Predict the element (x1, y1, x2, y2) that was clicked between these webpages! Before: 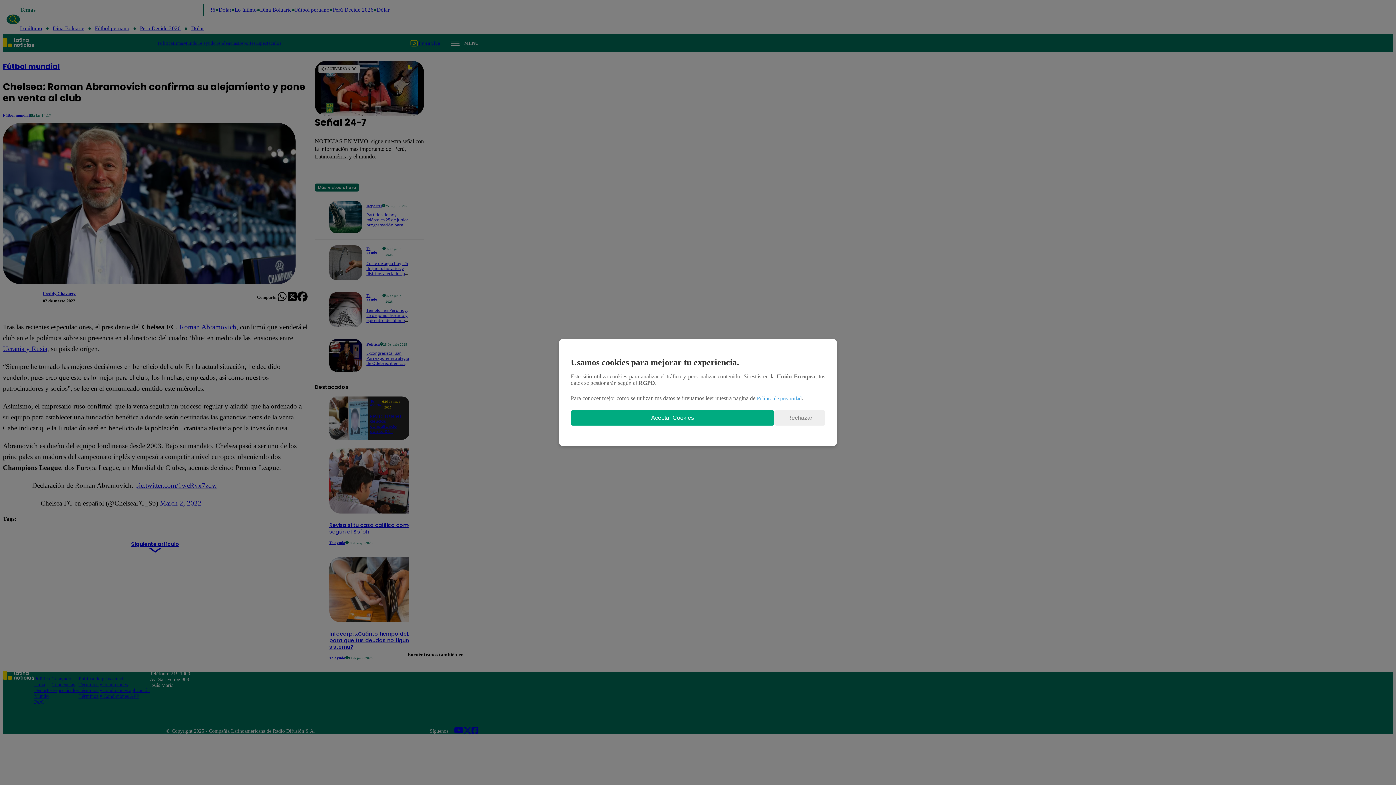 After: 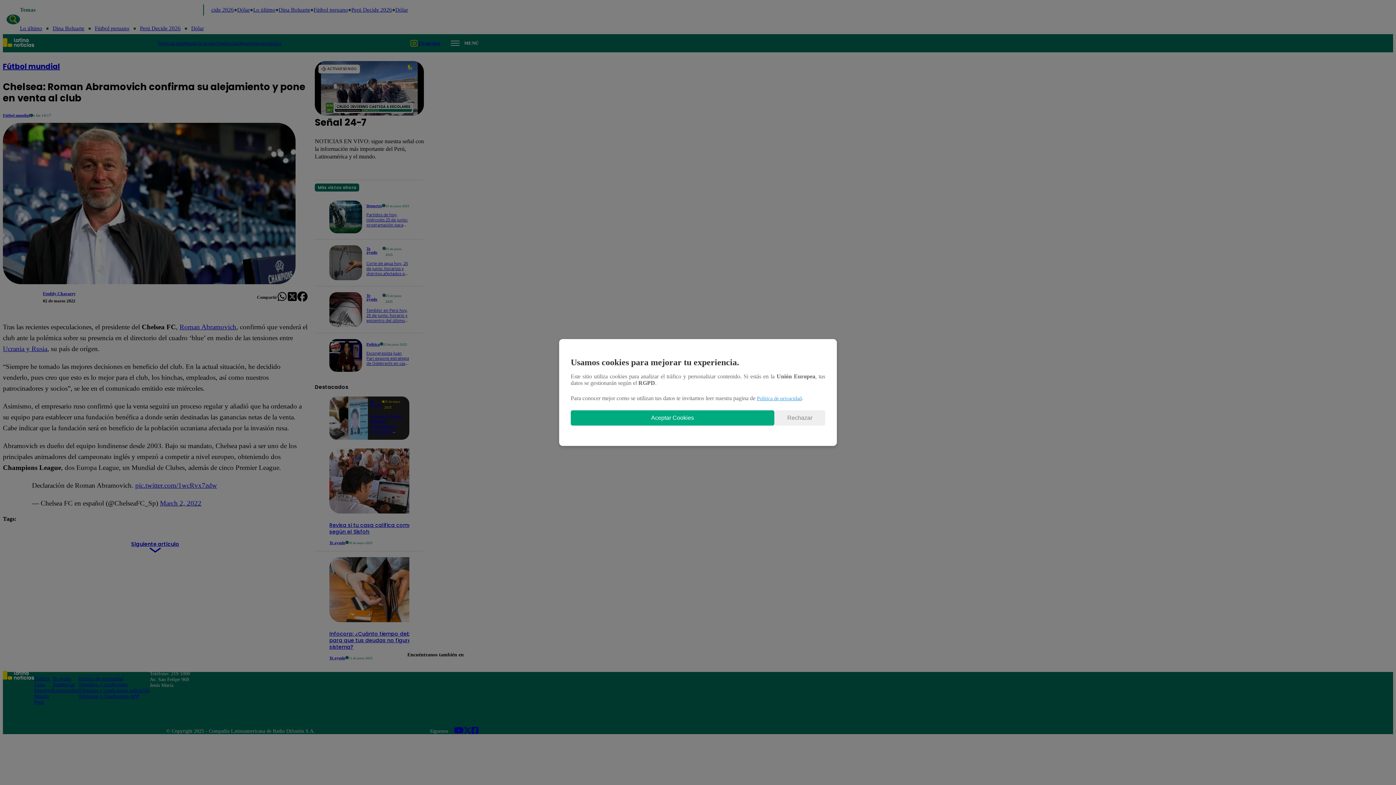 Action: label: Política de privacidad bbox: (757, 395, 801, 401)